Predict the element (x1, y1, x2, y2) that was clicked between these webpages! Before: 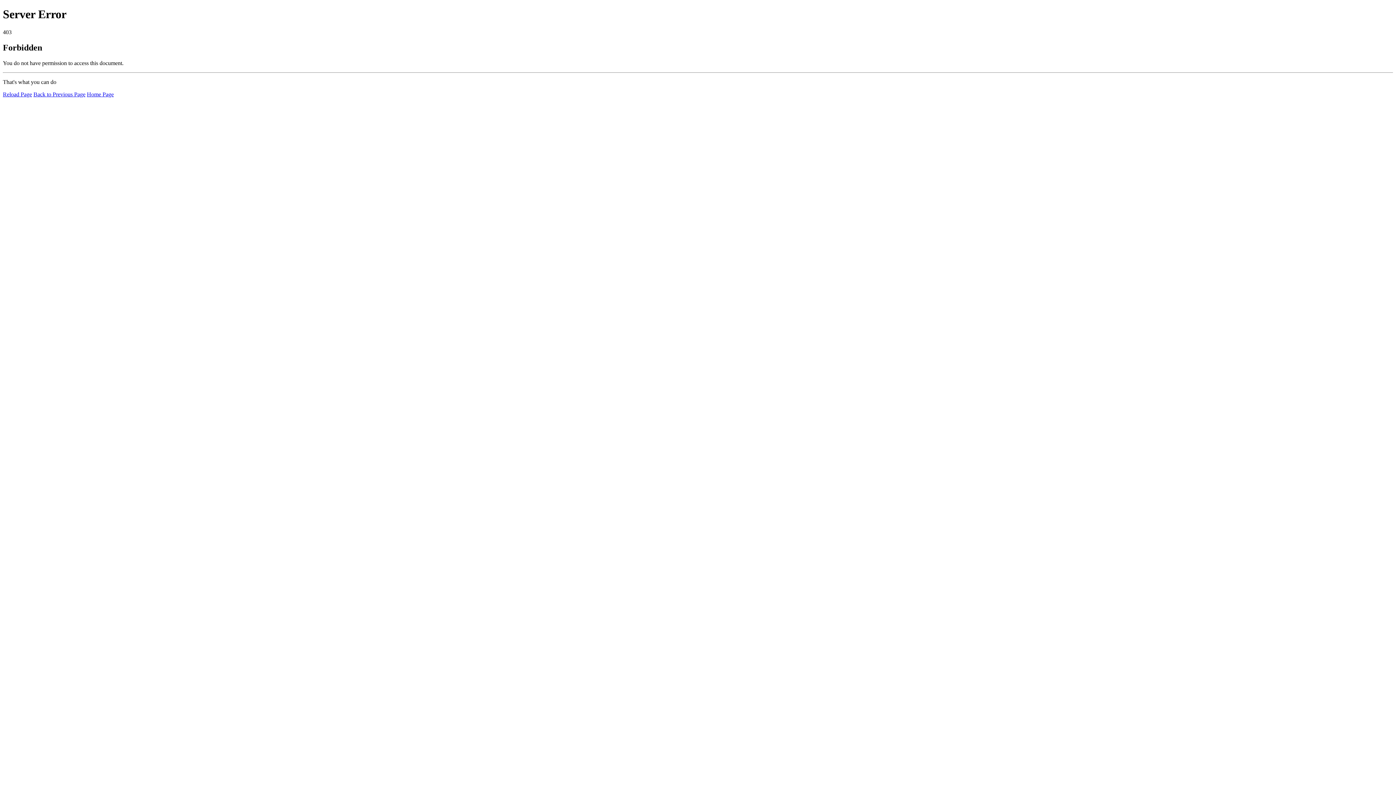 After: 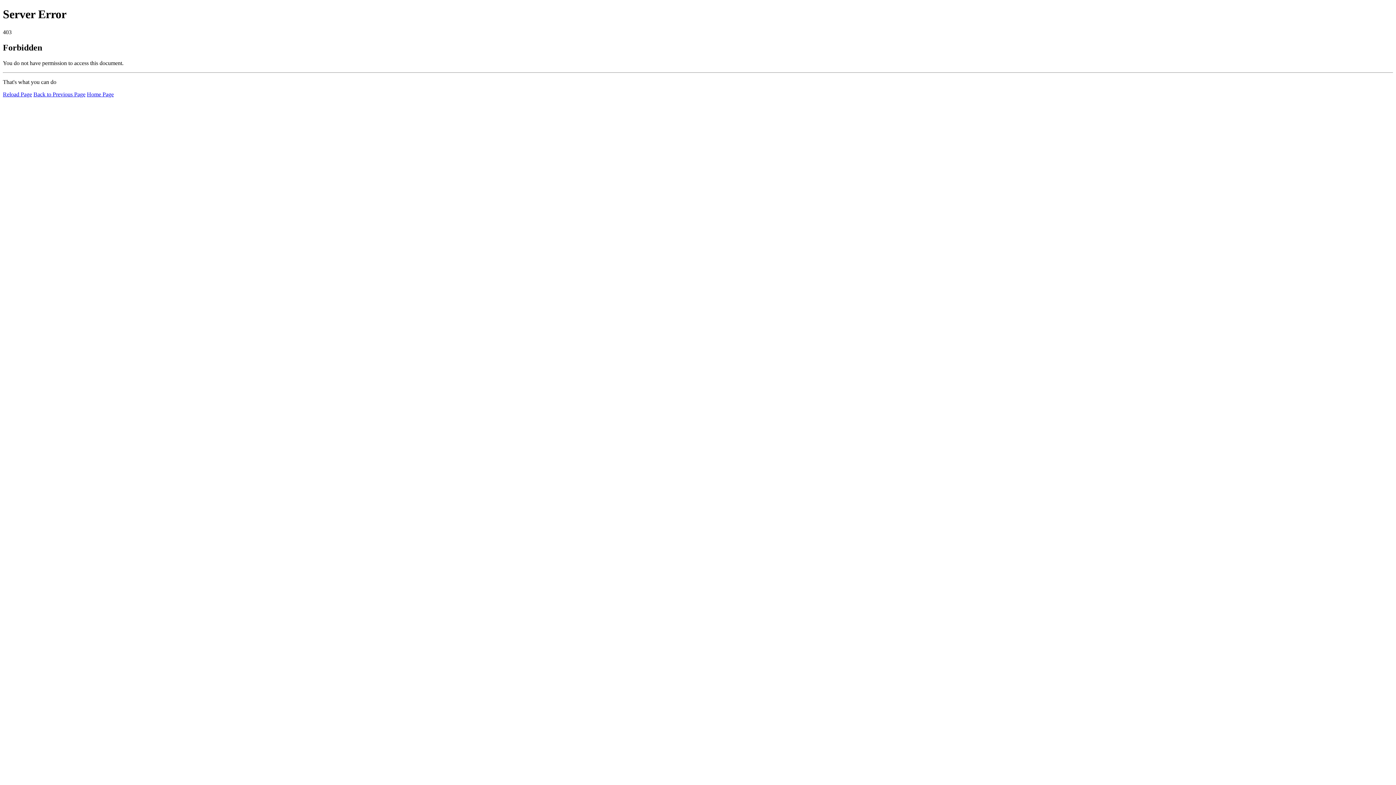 Action: bbox: (2, 91, 32, 97) label: Reload Page